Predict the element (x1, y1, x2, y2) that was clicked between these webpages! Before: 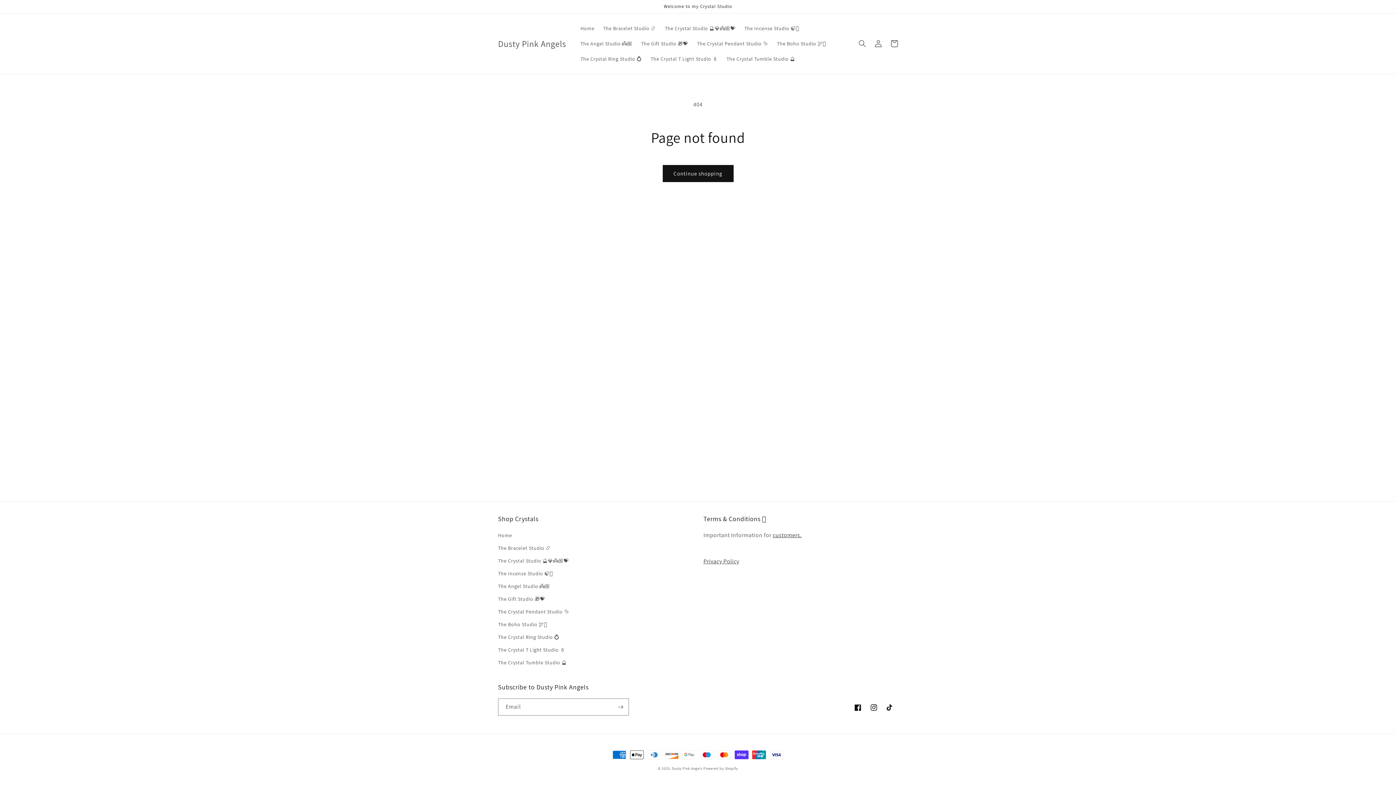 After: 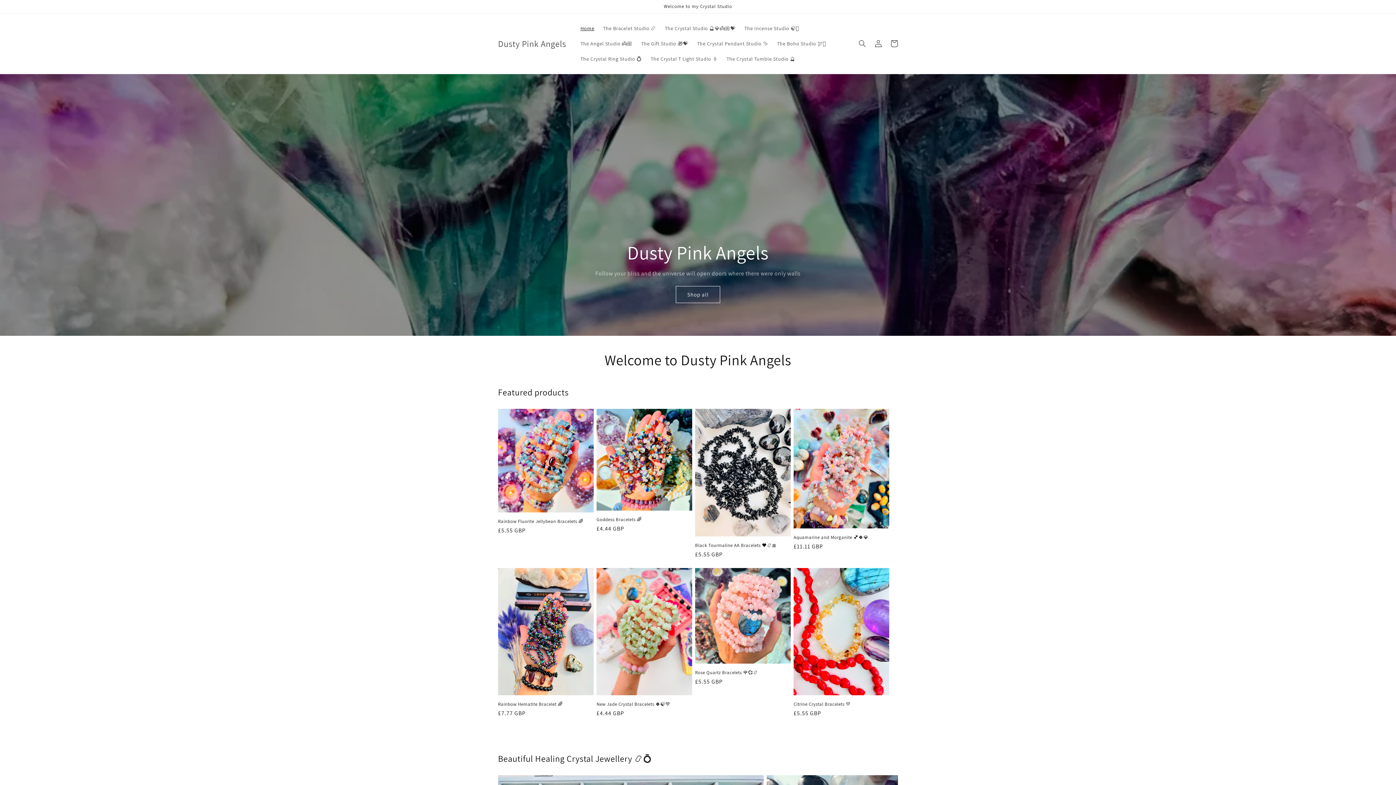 Action: bbox: (498, 531, 512, 542) label: Home